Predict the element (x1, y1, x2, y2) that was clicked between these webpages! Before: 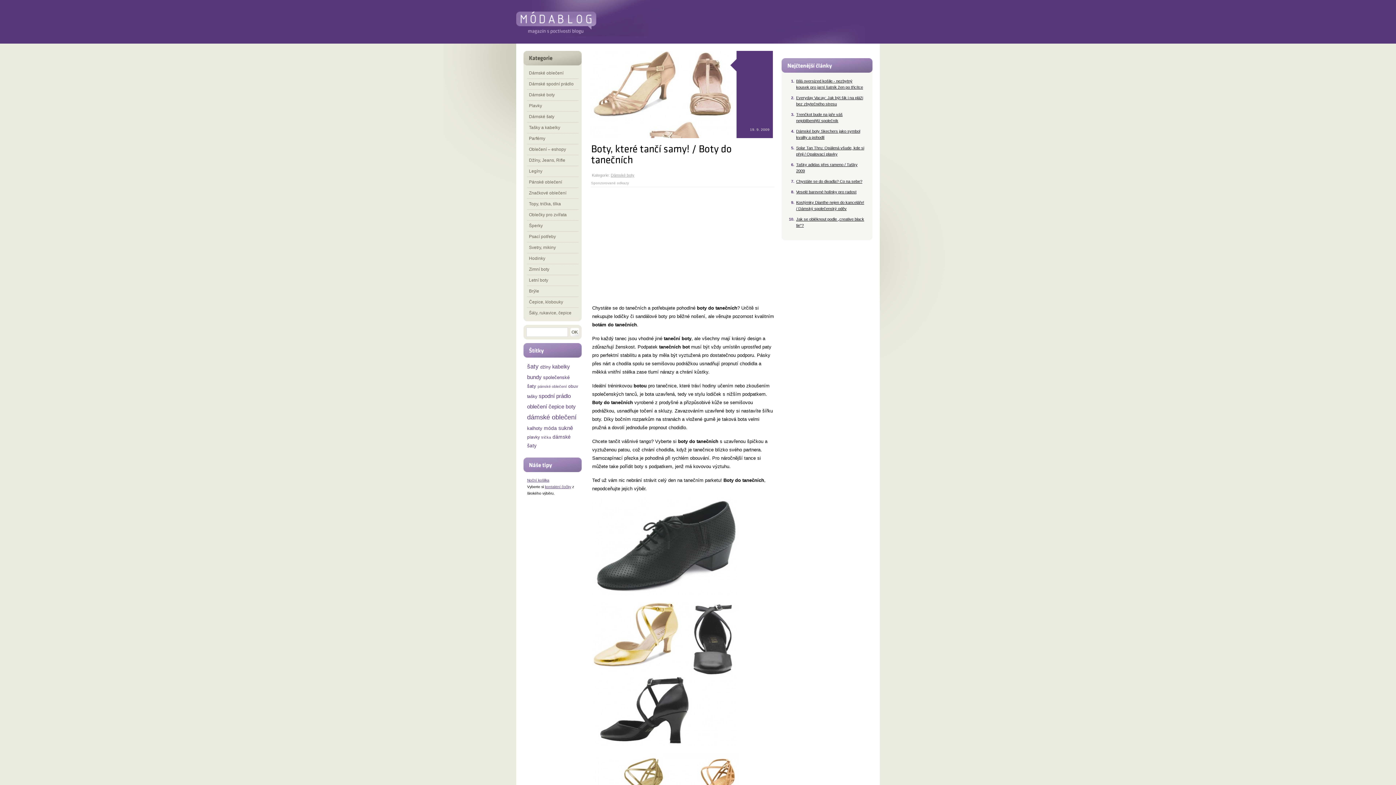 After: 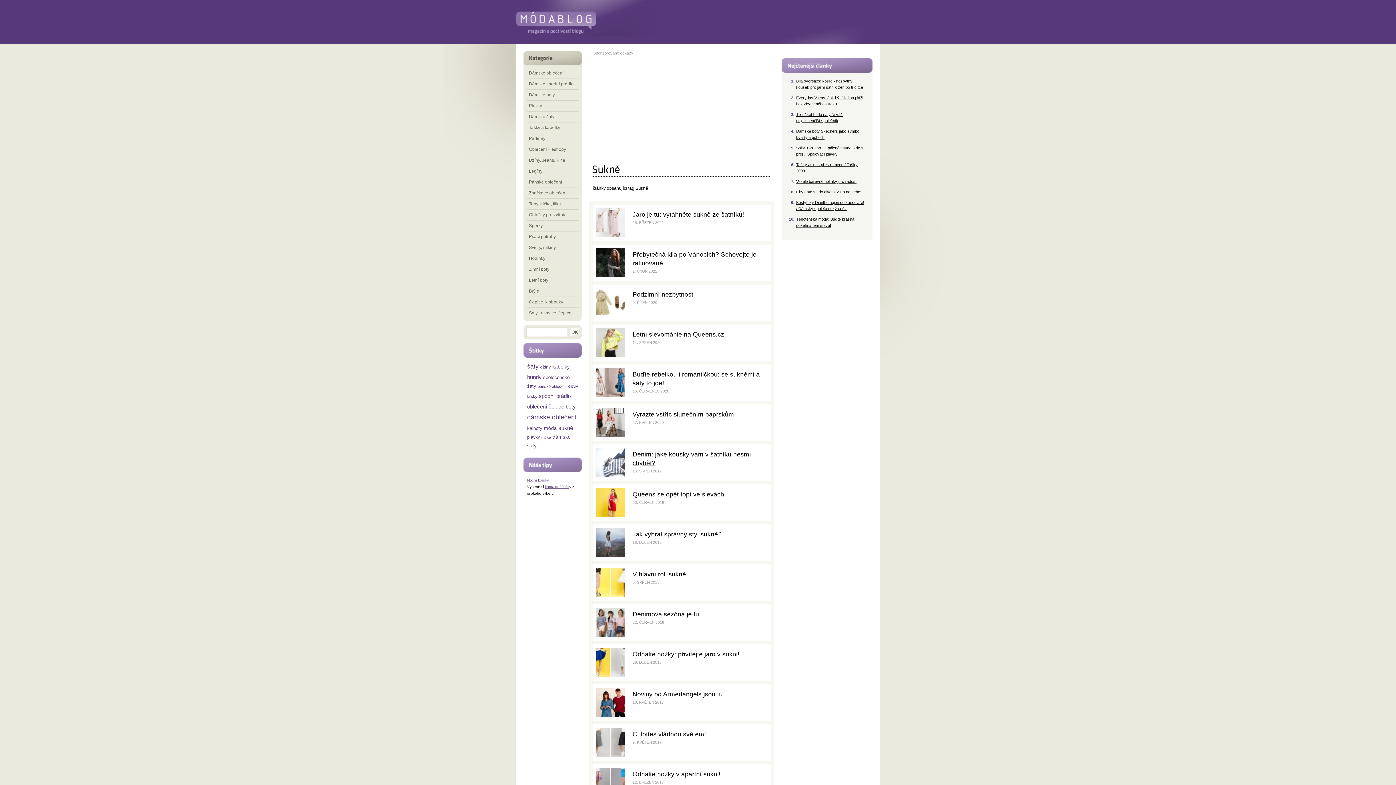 Action: label: sukně bbox: (558, 425, 573, 431)